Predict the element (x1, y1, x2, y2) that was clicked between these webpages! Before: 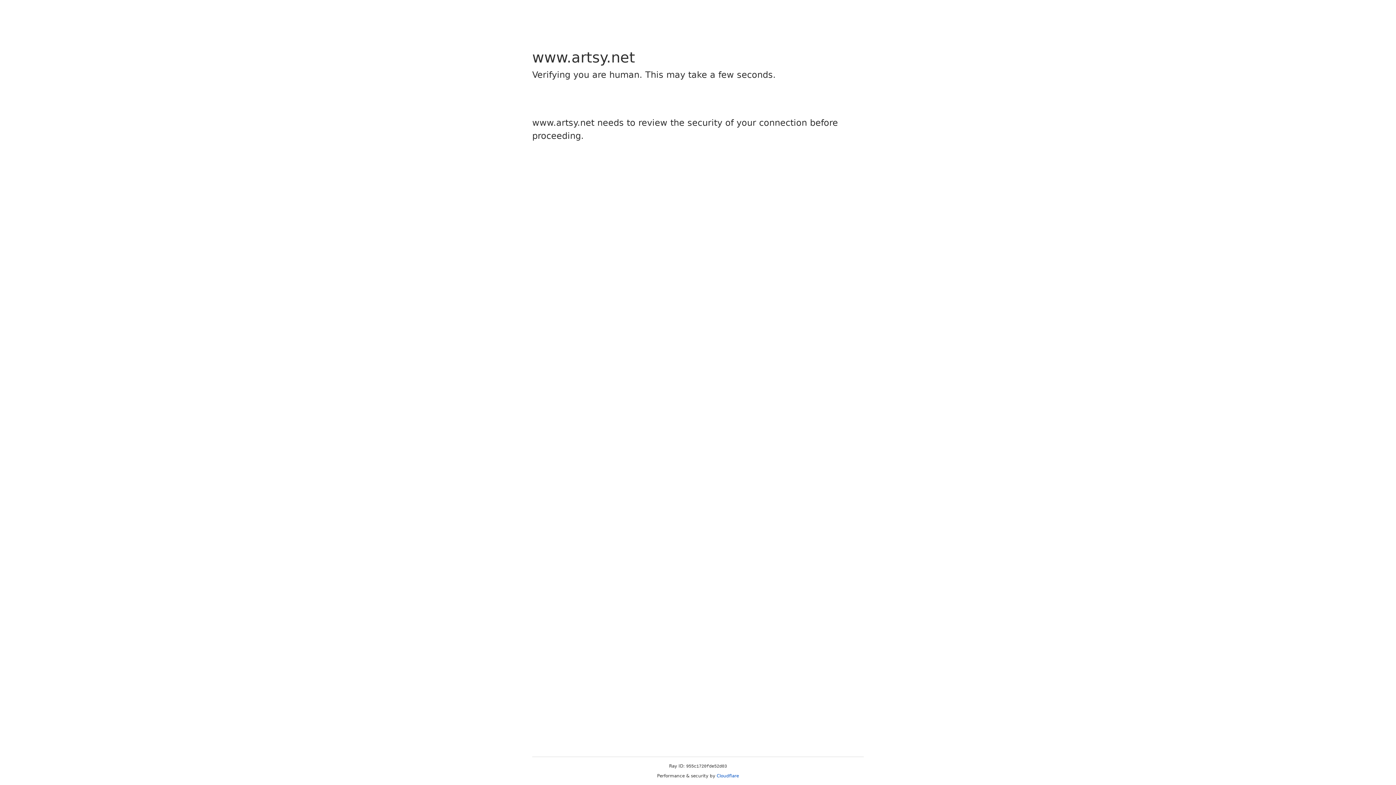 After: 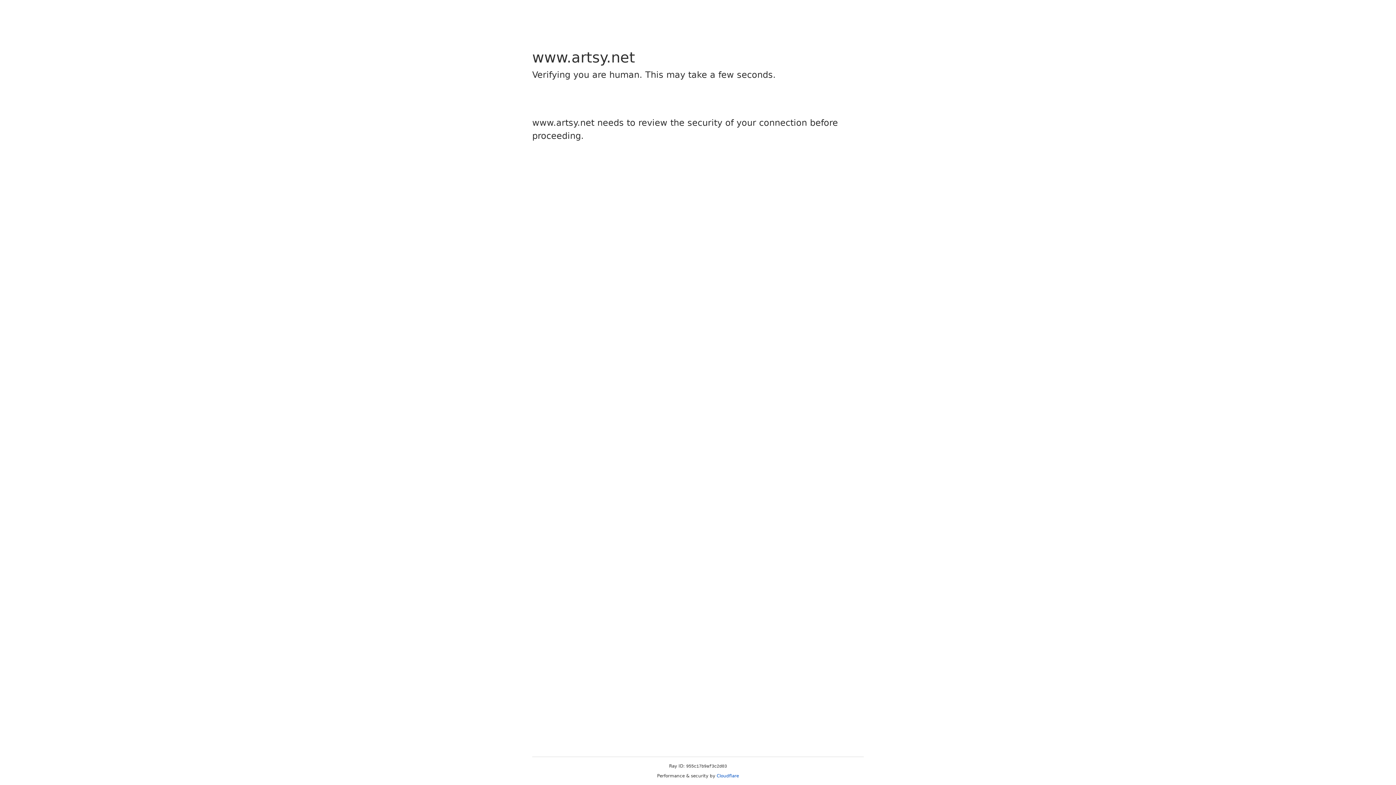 Action: label: Cloudflare bbox: (716, 773, 739, 778)